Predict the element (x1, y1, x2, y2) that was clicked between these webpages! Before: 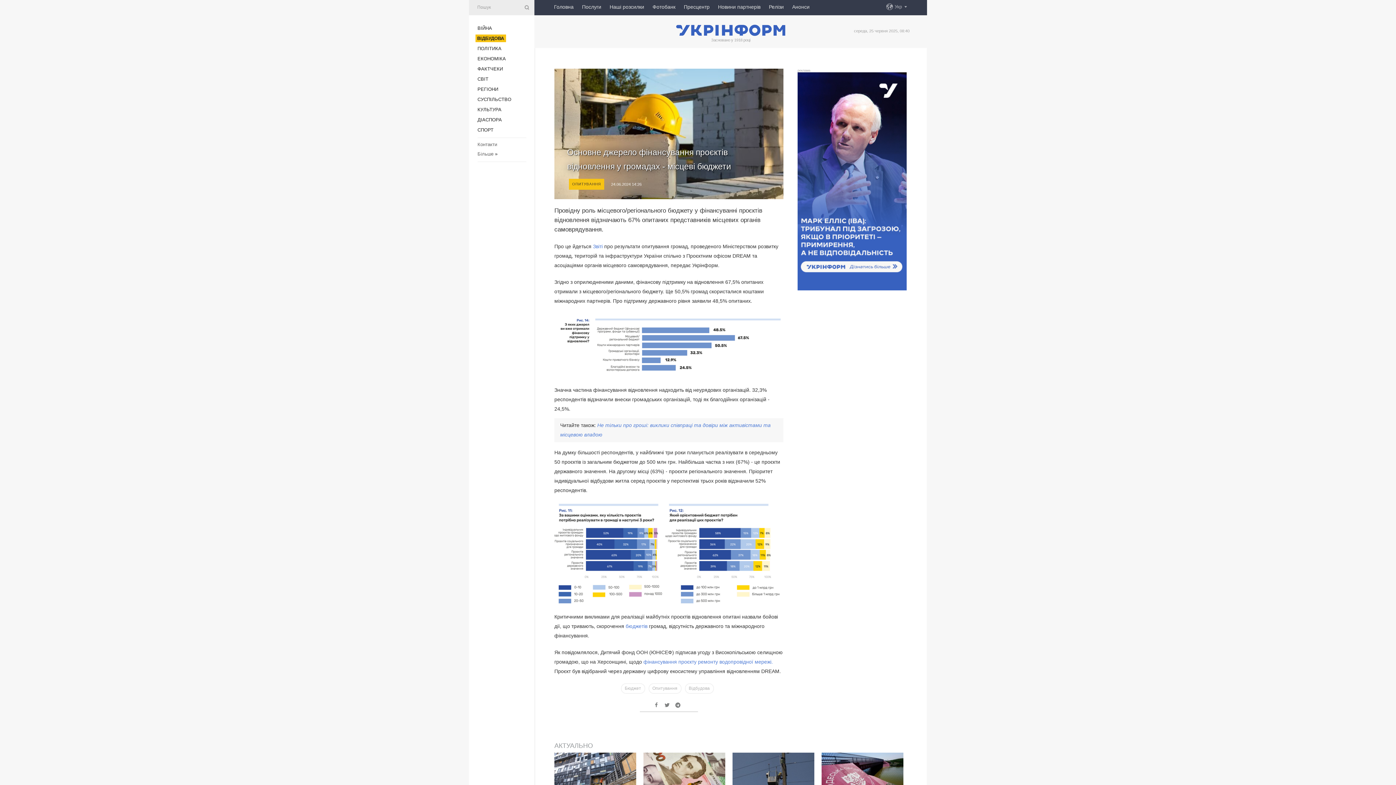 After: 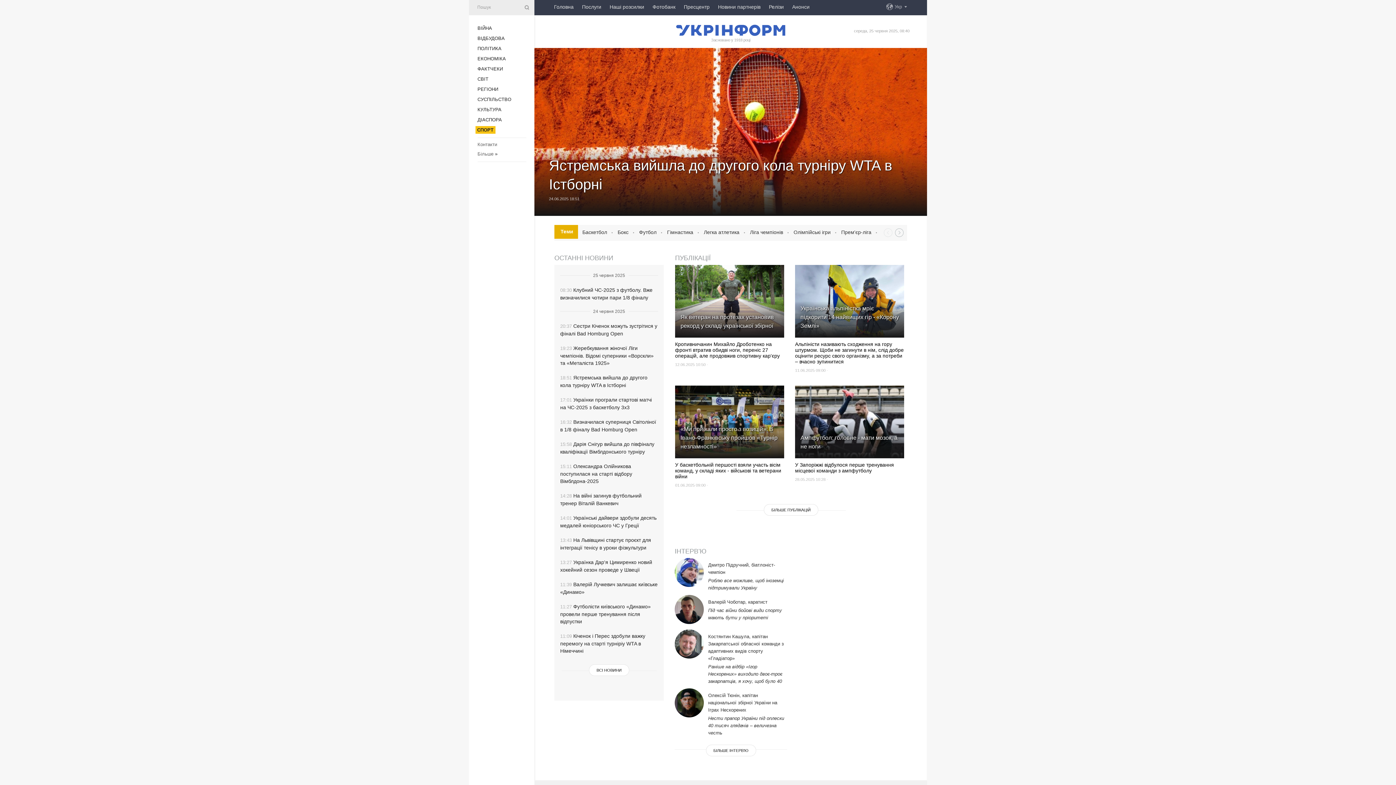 Action: label: СПОРТ bbox: (477, 127, 493, 132)